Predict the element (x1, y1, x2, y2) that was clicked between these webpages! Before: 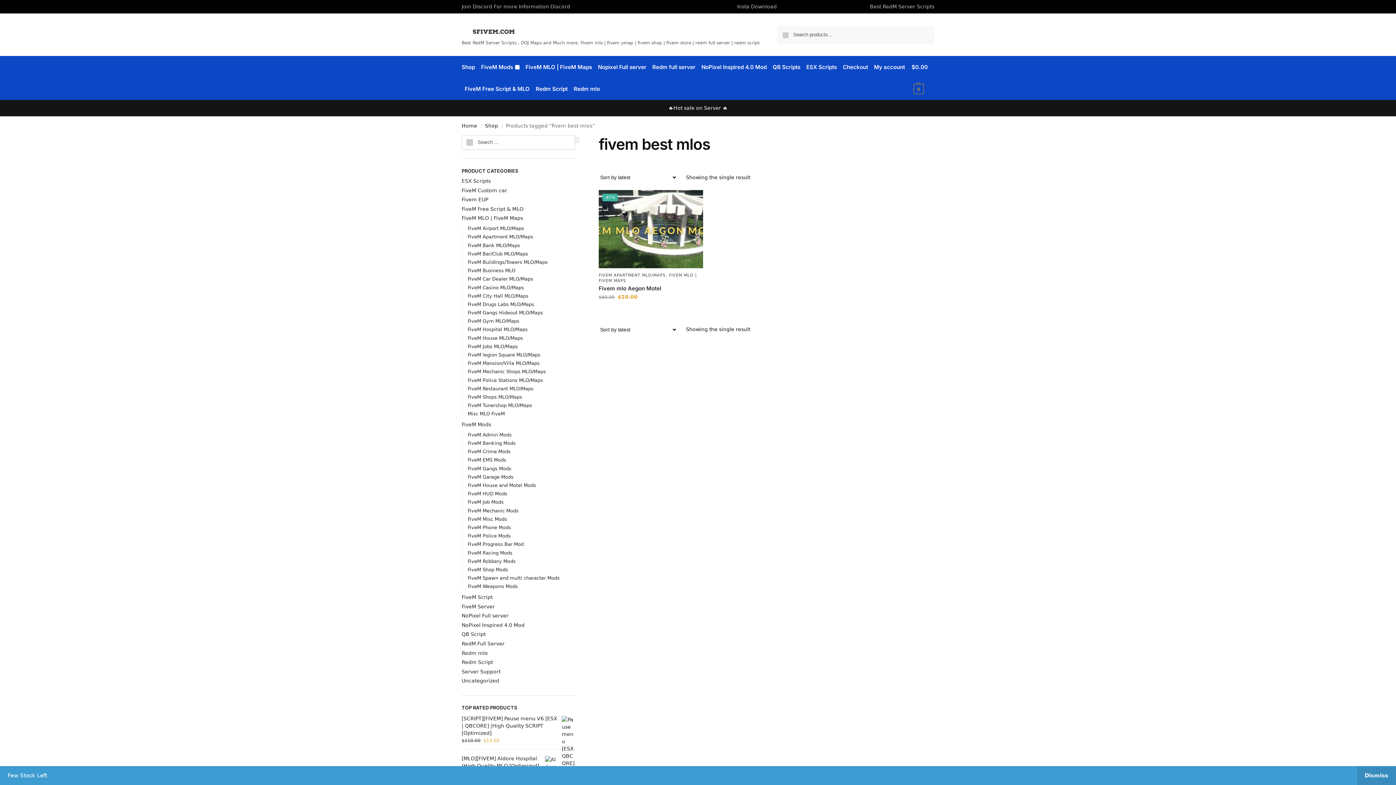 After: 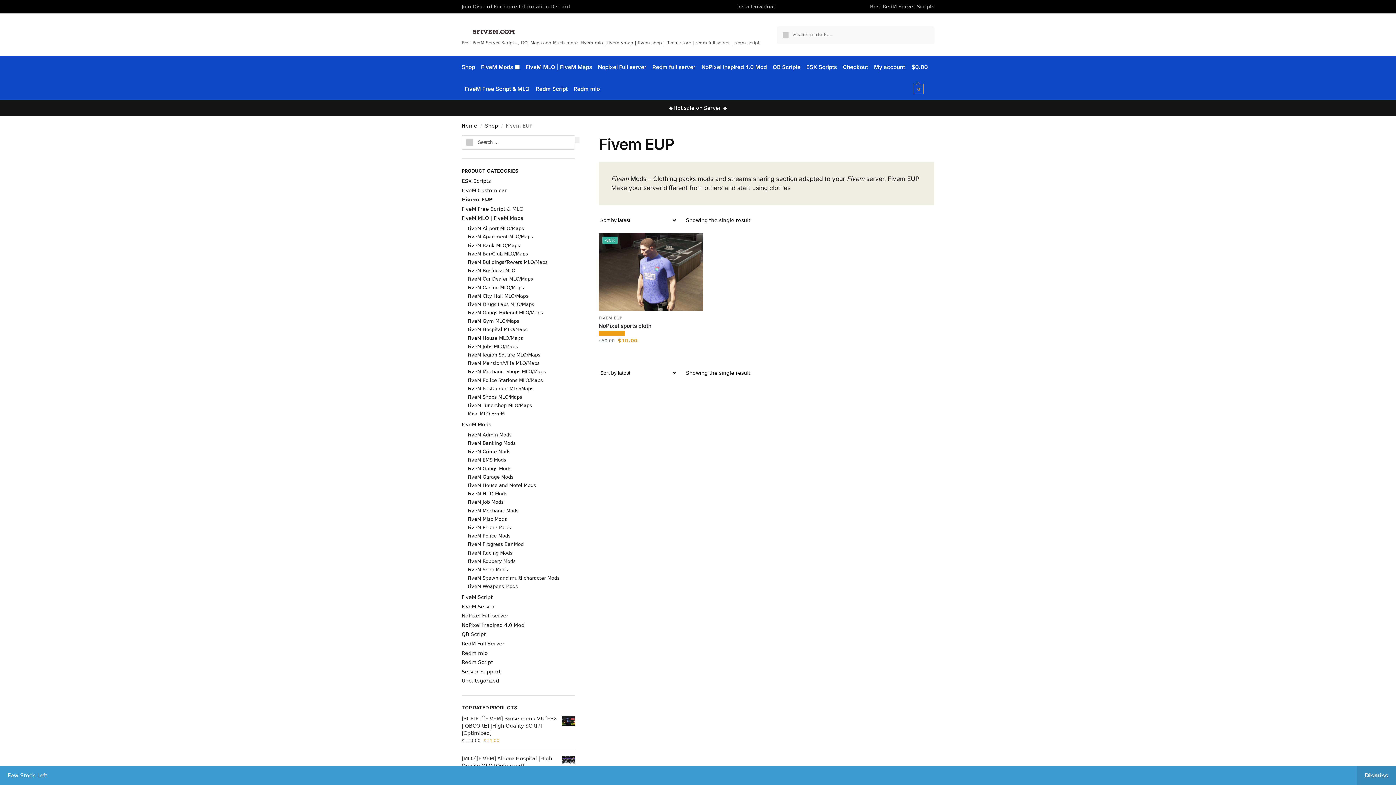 Action: bbox: (461, 196, 488, 202) label: Fivem EUP